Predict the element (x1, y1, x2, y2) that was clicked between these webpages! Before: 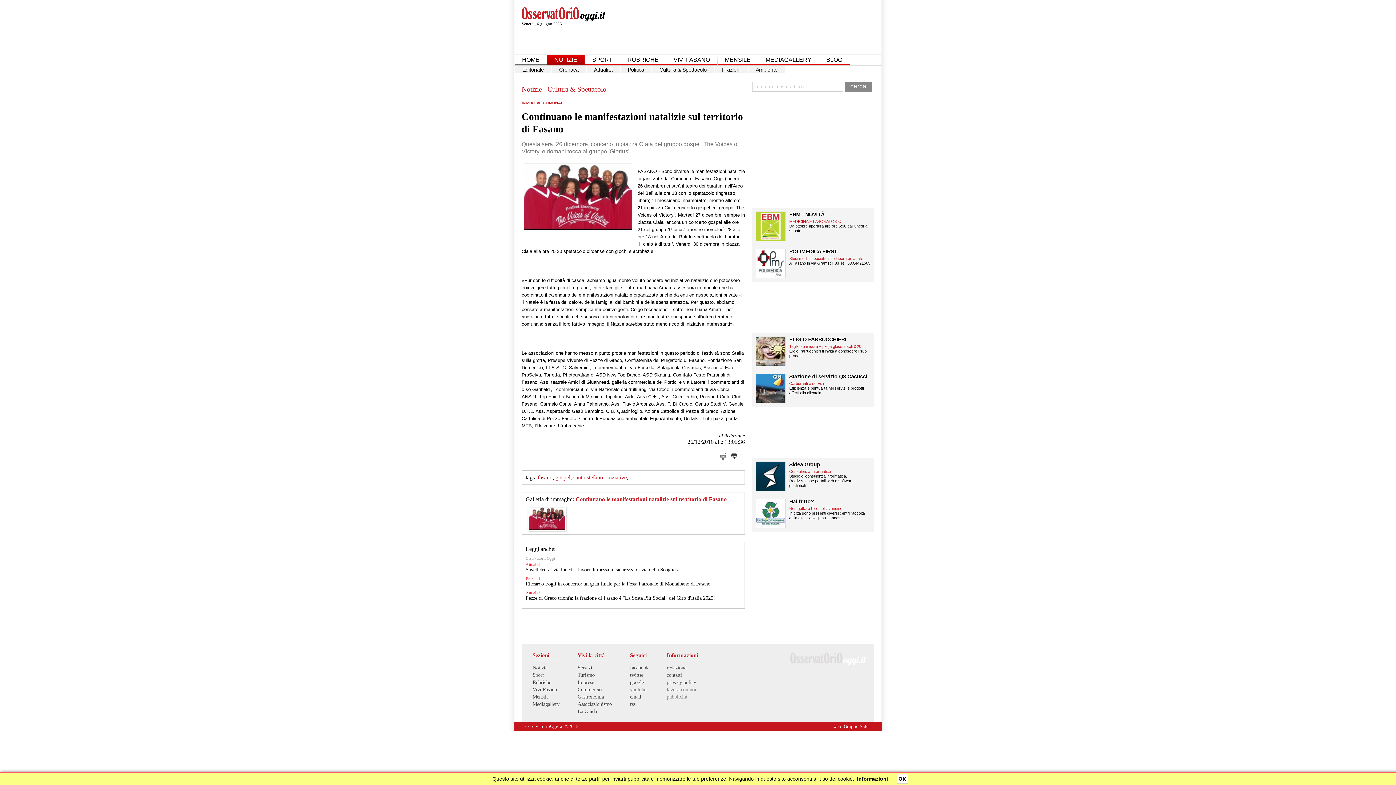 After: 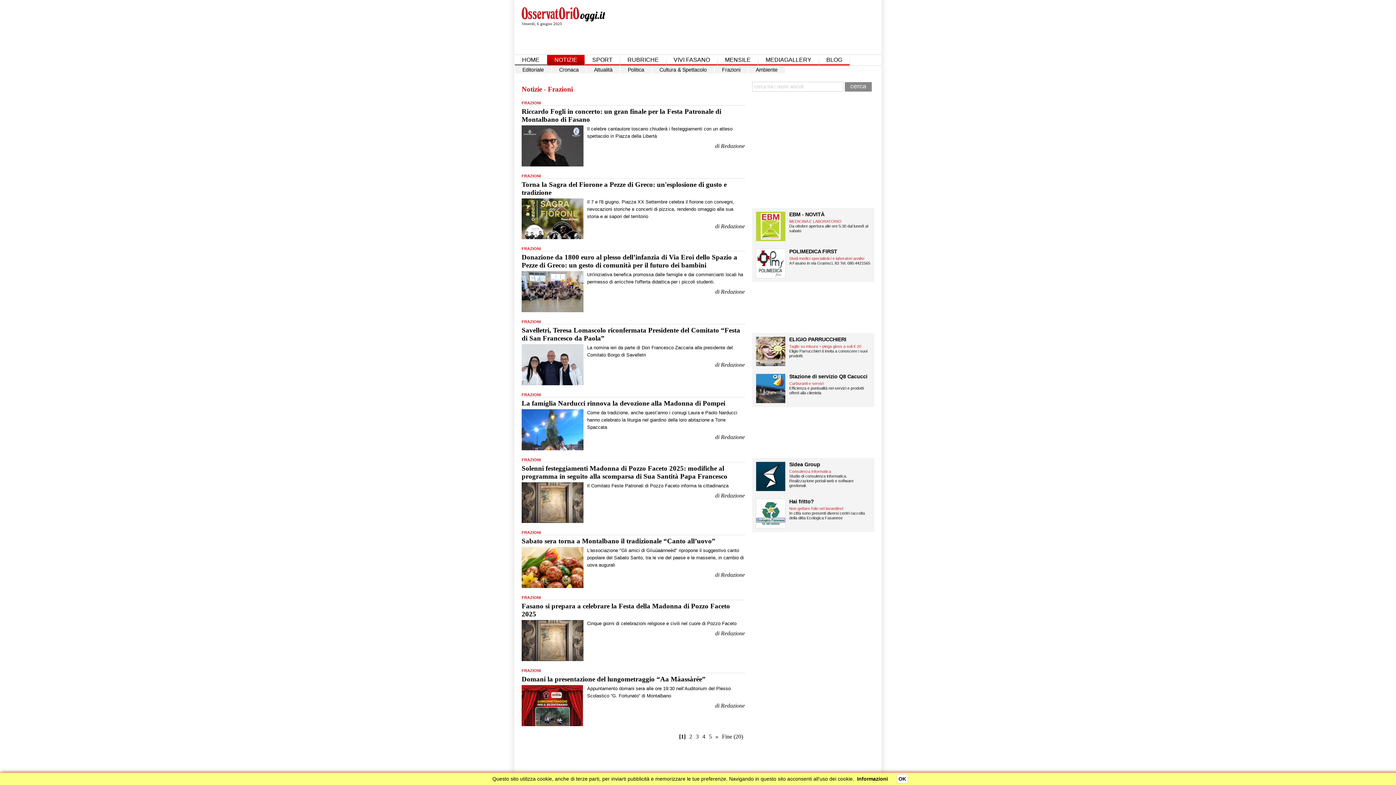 Action: label: Frazioni bbox: (714, 66, 748, 73)